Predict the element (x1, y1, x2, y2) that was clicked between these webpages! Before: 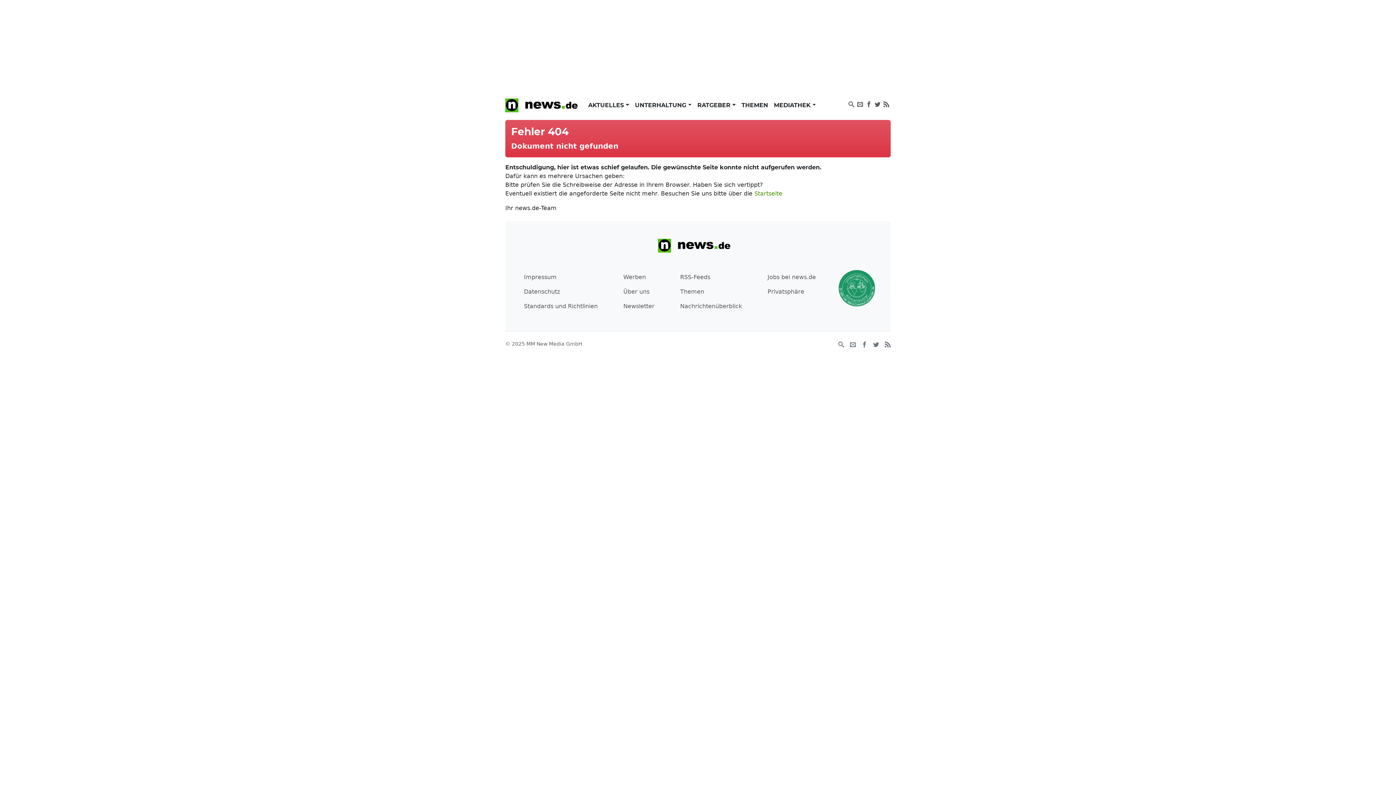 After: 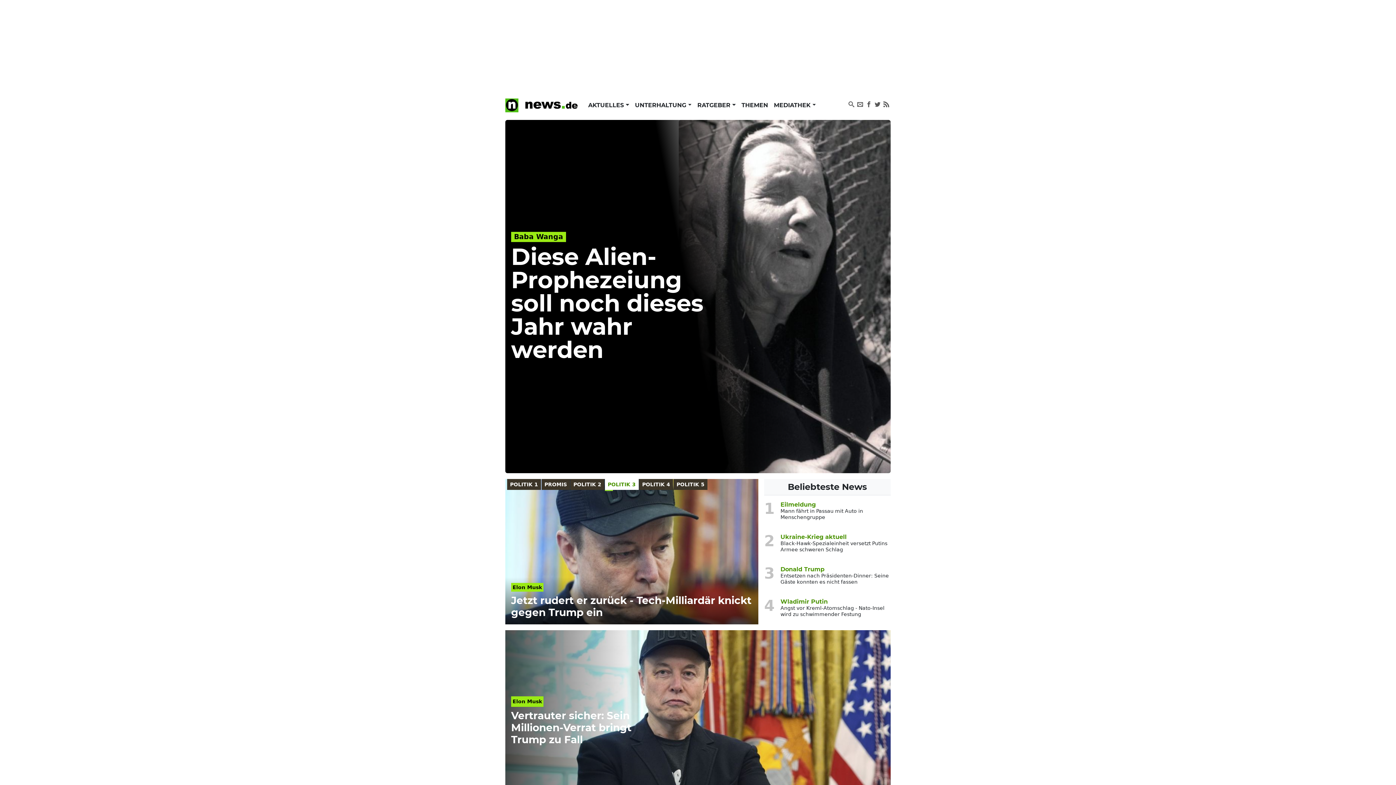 Action: label: Startseite bbox: (754, 190, 782, 197)